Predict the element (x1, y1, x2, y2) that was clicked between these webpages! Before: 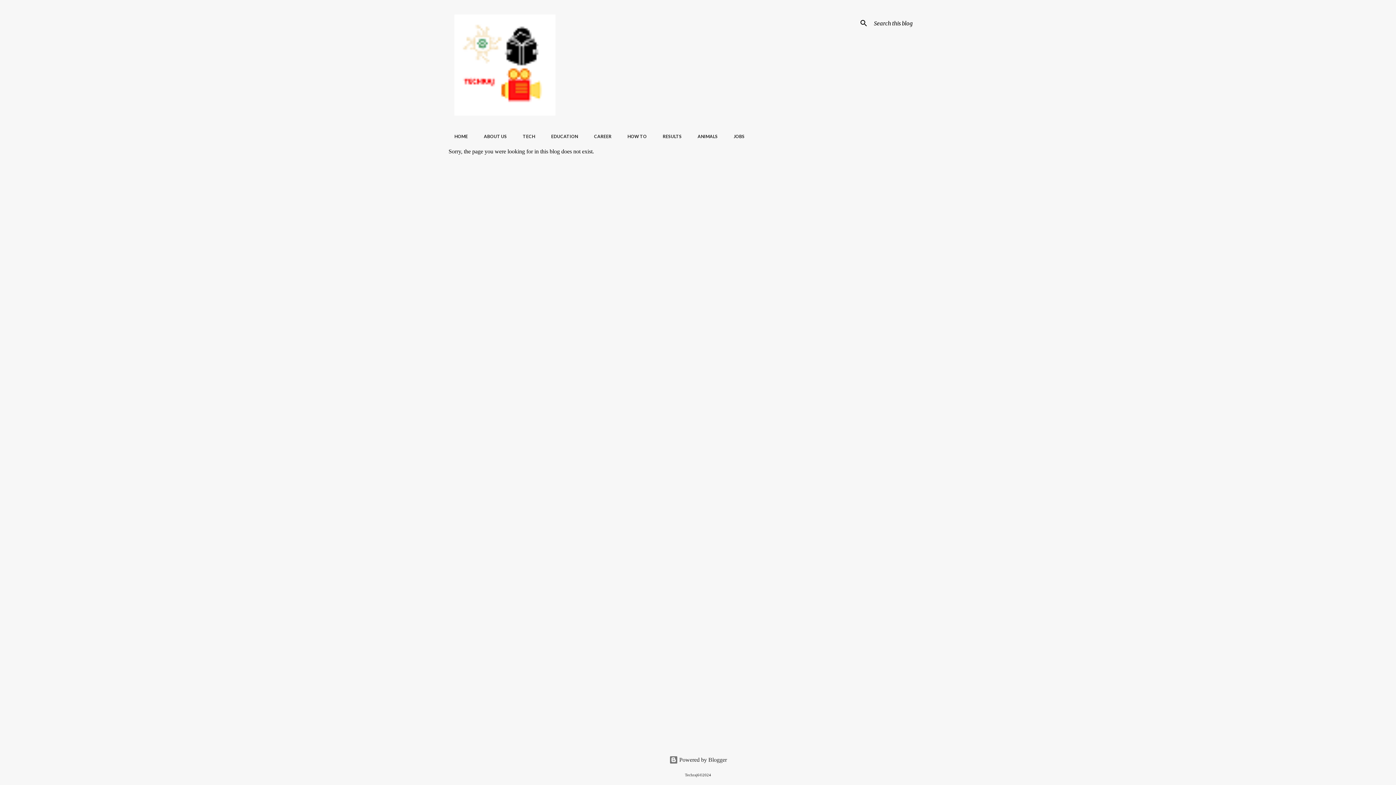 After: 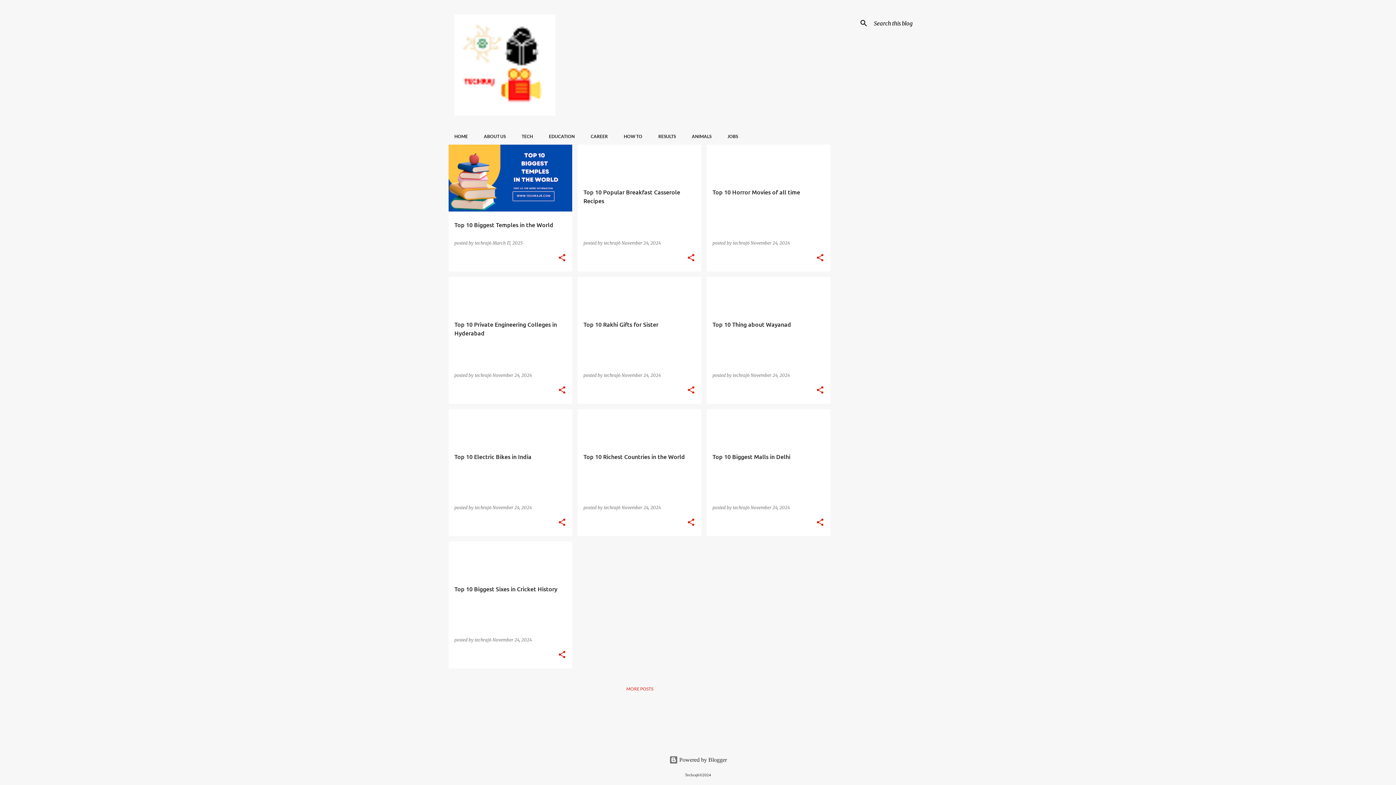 Action: bbox: (454, 110, 555, 116)